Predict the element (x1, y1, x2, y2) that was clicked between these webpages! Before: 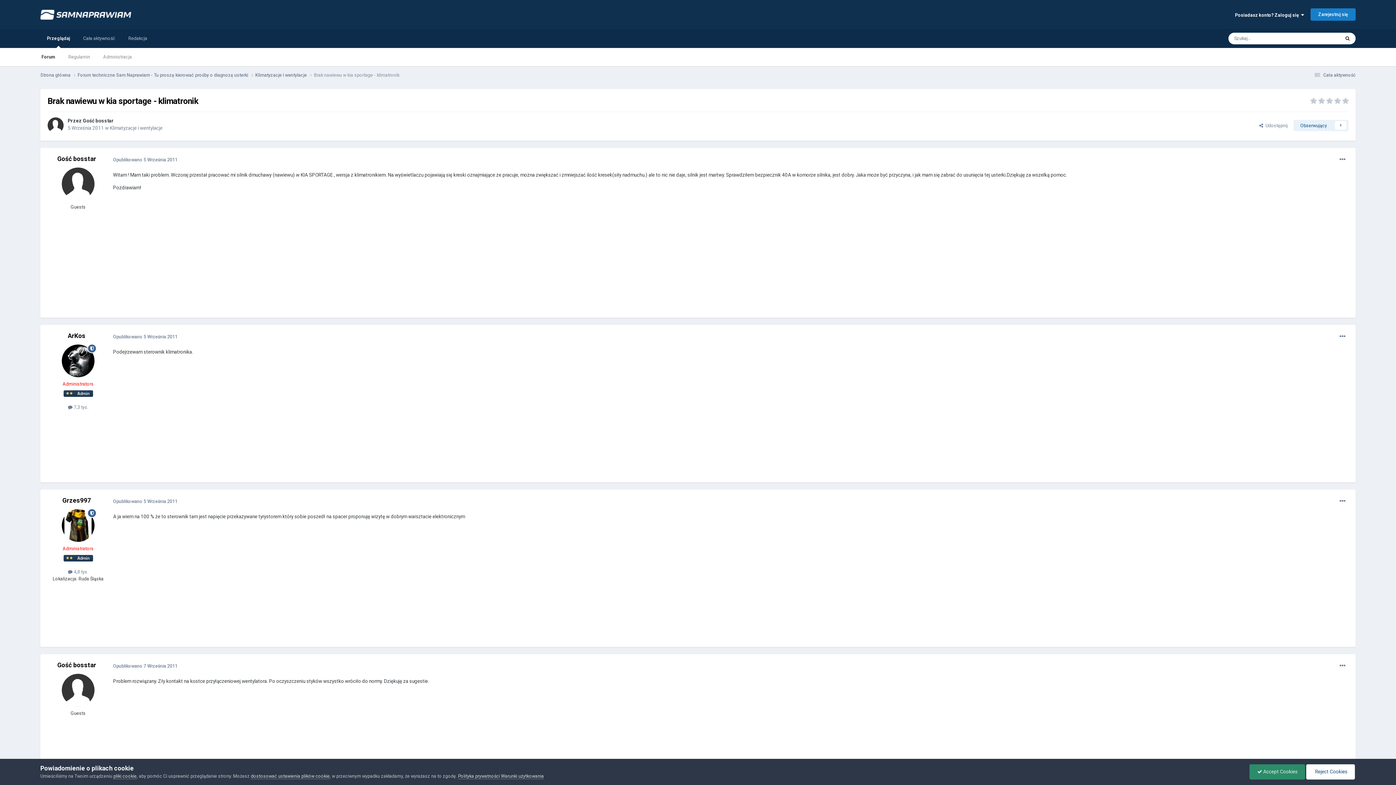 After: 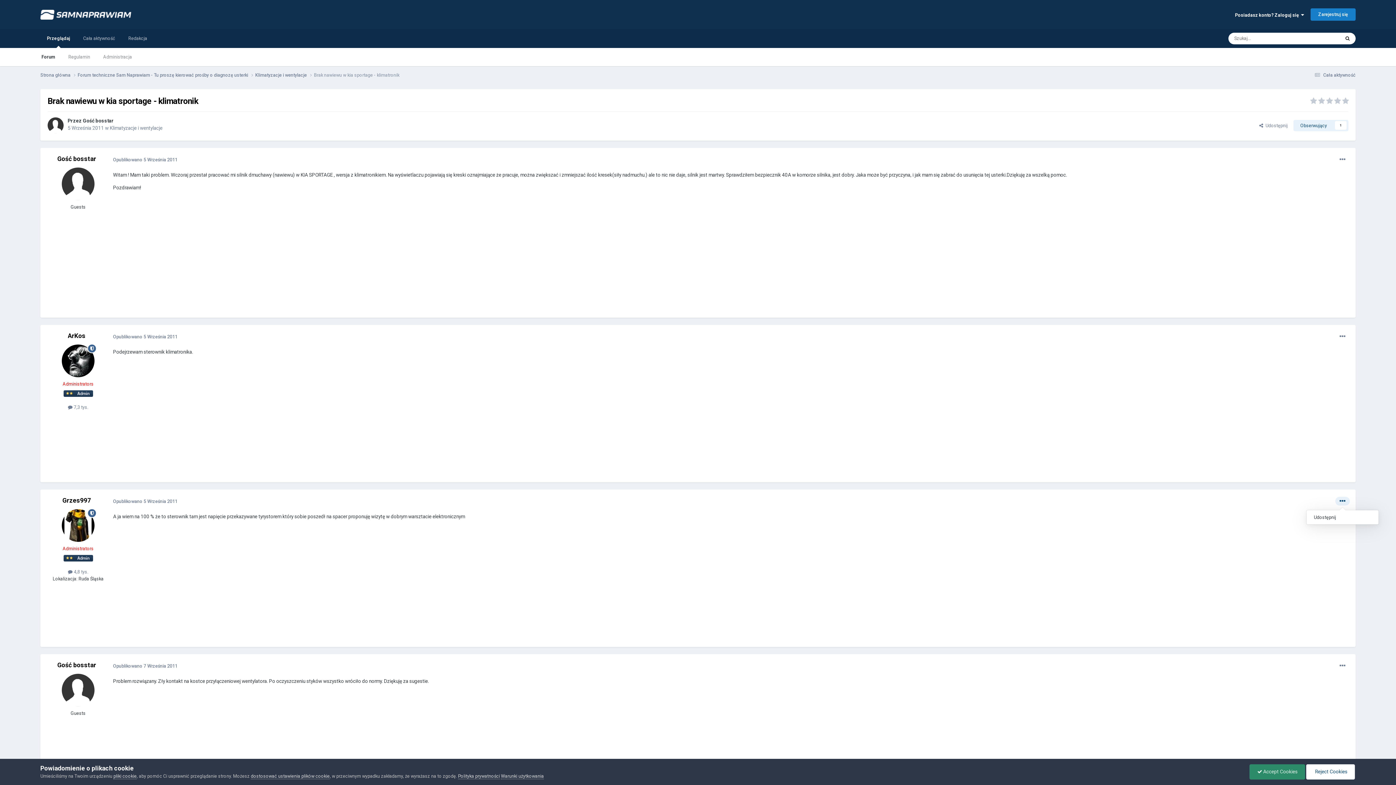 Action: bbox: (1335, 497, 1350, 505)